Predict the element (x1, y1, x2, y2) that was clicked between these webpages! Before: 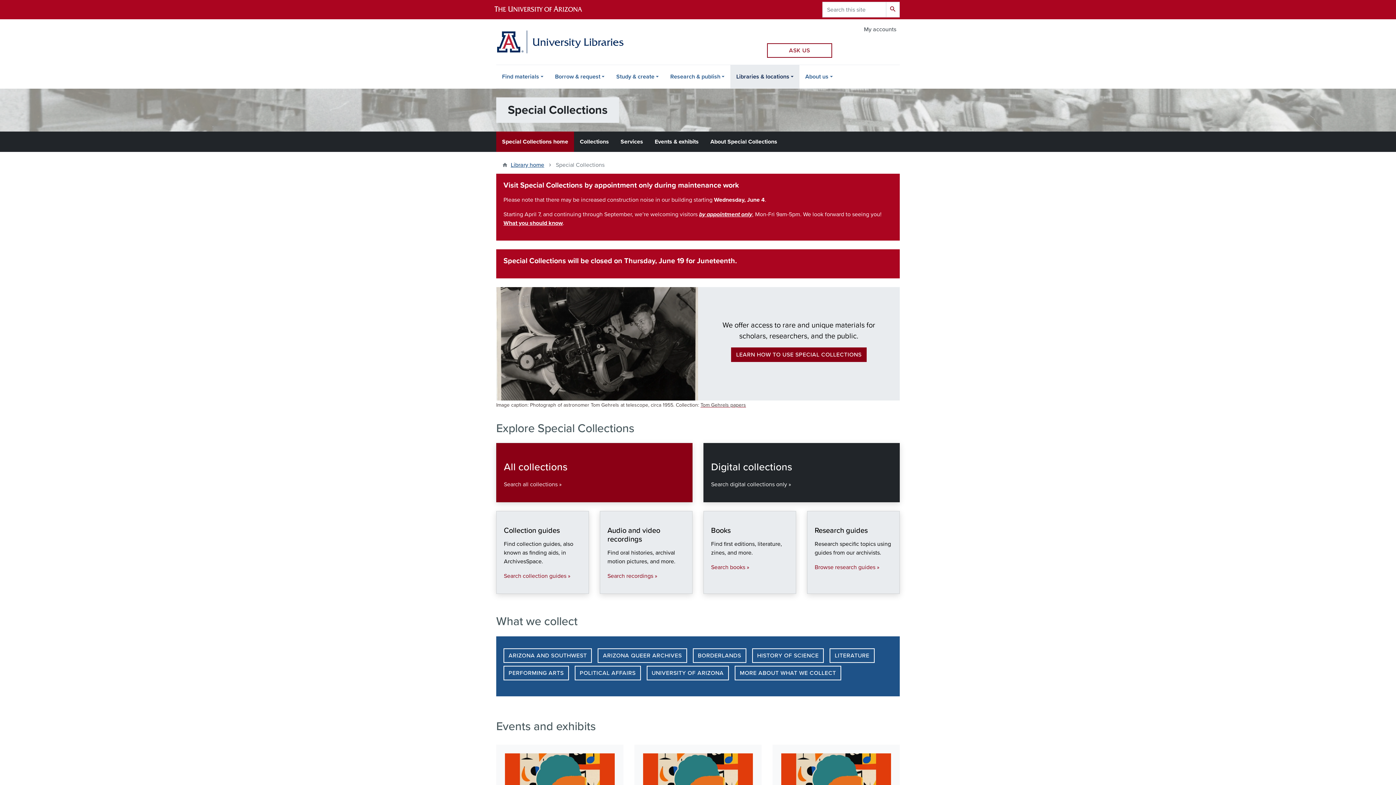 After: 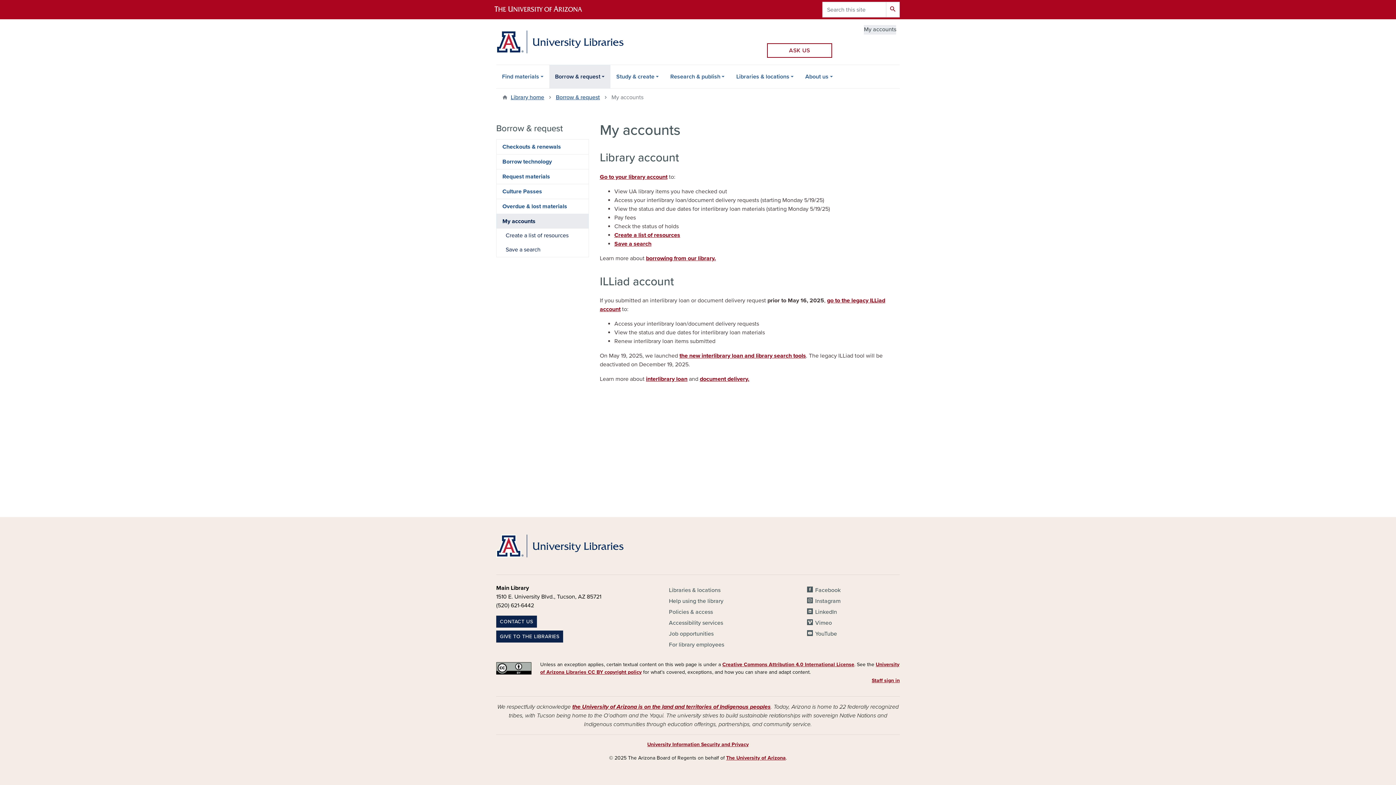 Action: bbox: (864, 25, 896, 34) label: My accounts